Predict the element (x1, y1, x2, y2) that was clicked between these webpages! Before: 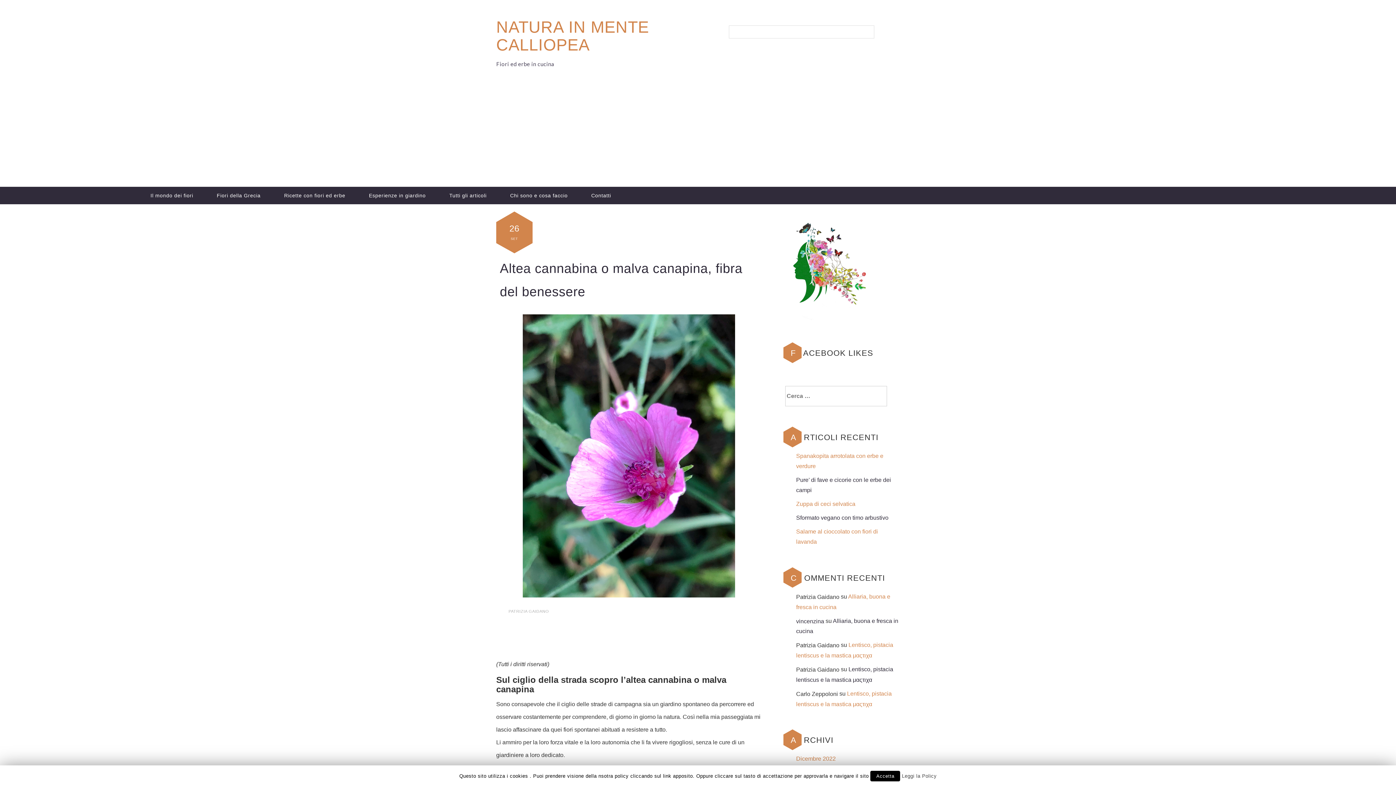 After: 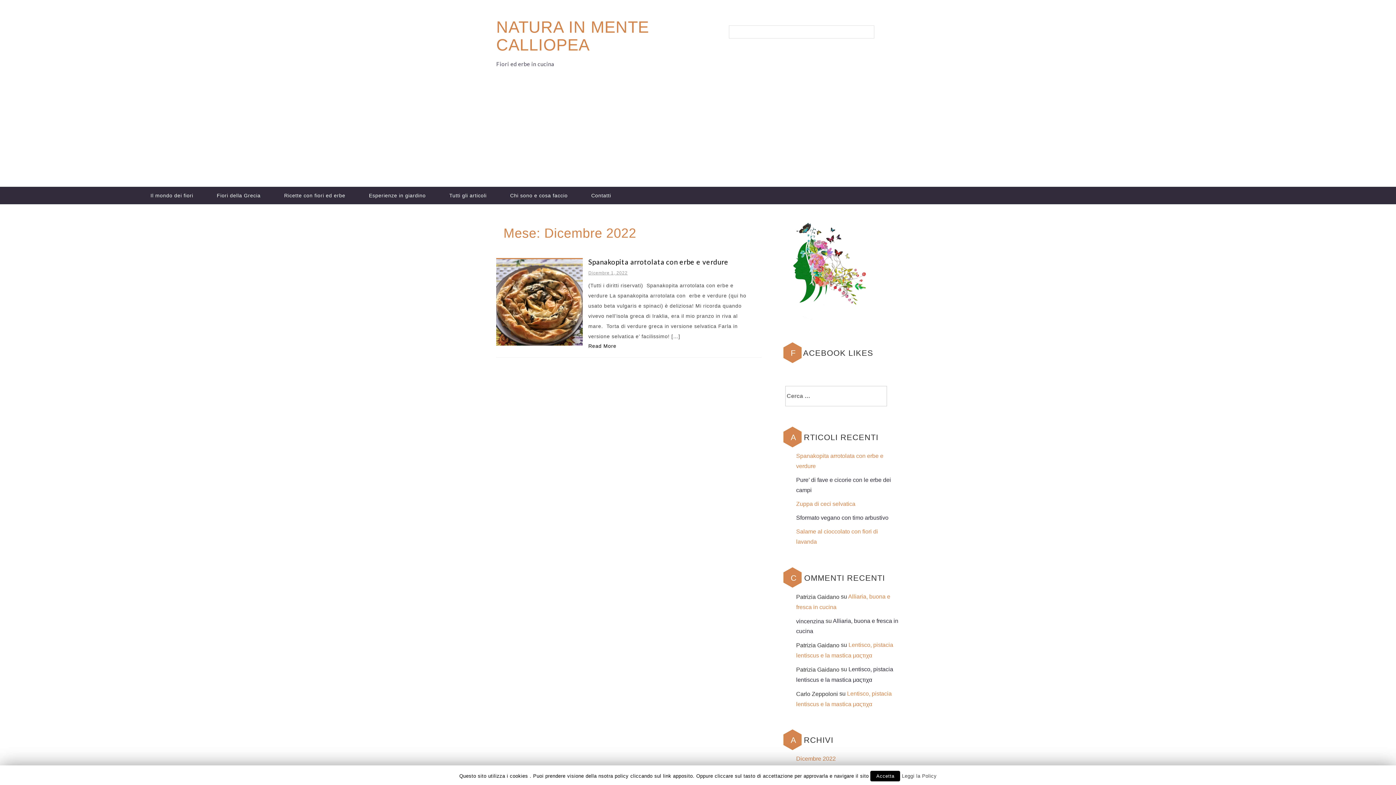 Action: label: Dicembre 2022 bbox: (796, 756, 836, 762)